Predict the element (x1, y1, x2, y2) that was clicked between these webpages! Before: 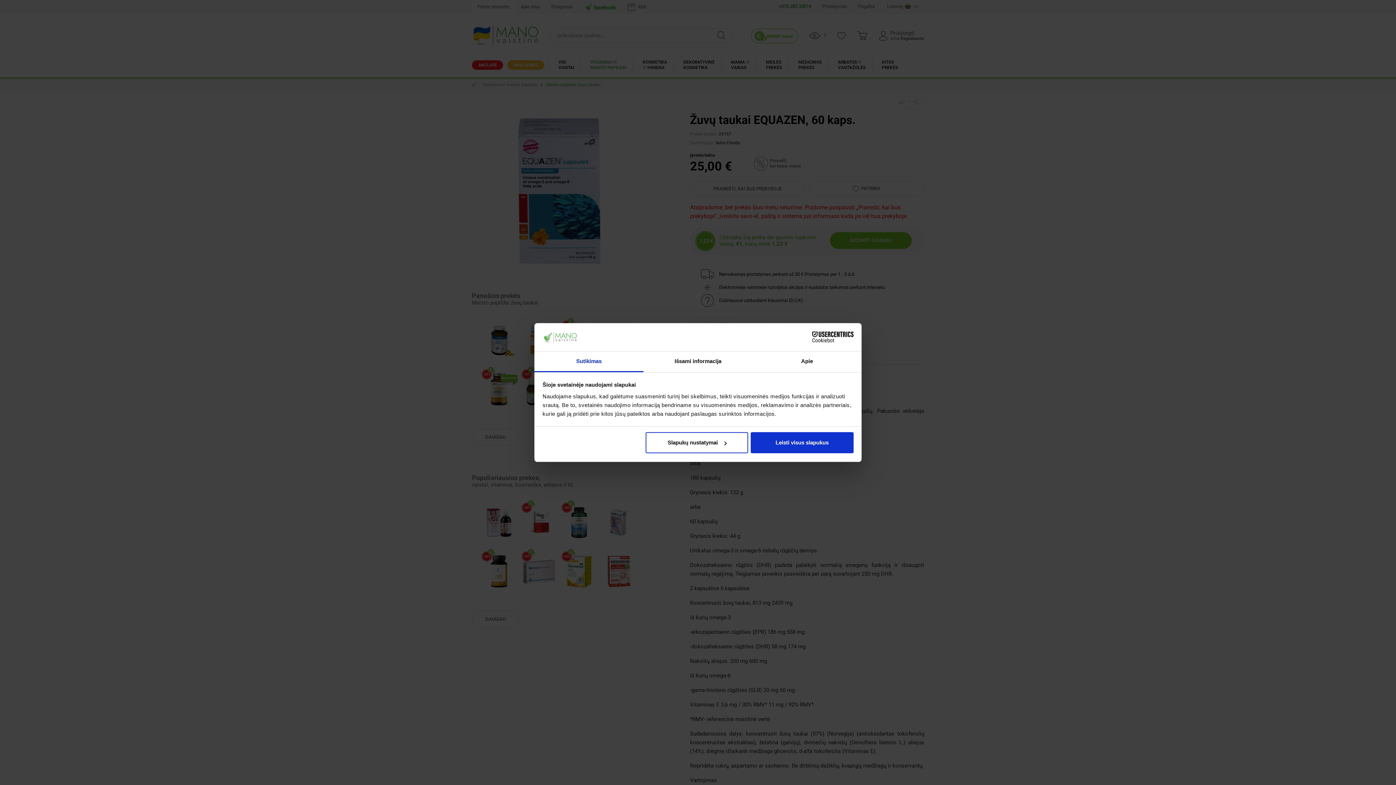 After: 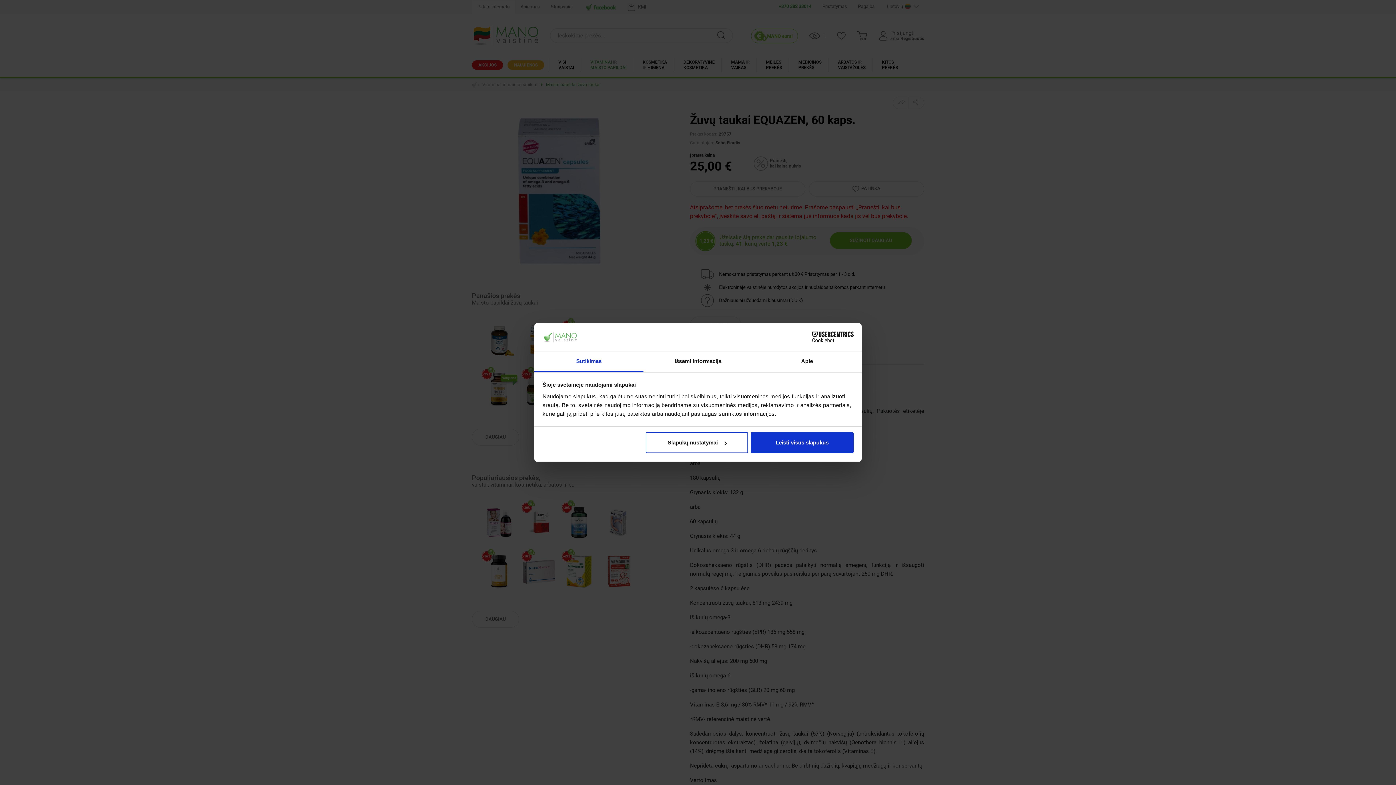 Action: label: Sutikimas bbox: (534, 351, 643, 372)